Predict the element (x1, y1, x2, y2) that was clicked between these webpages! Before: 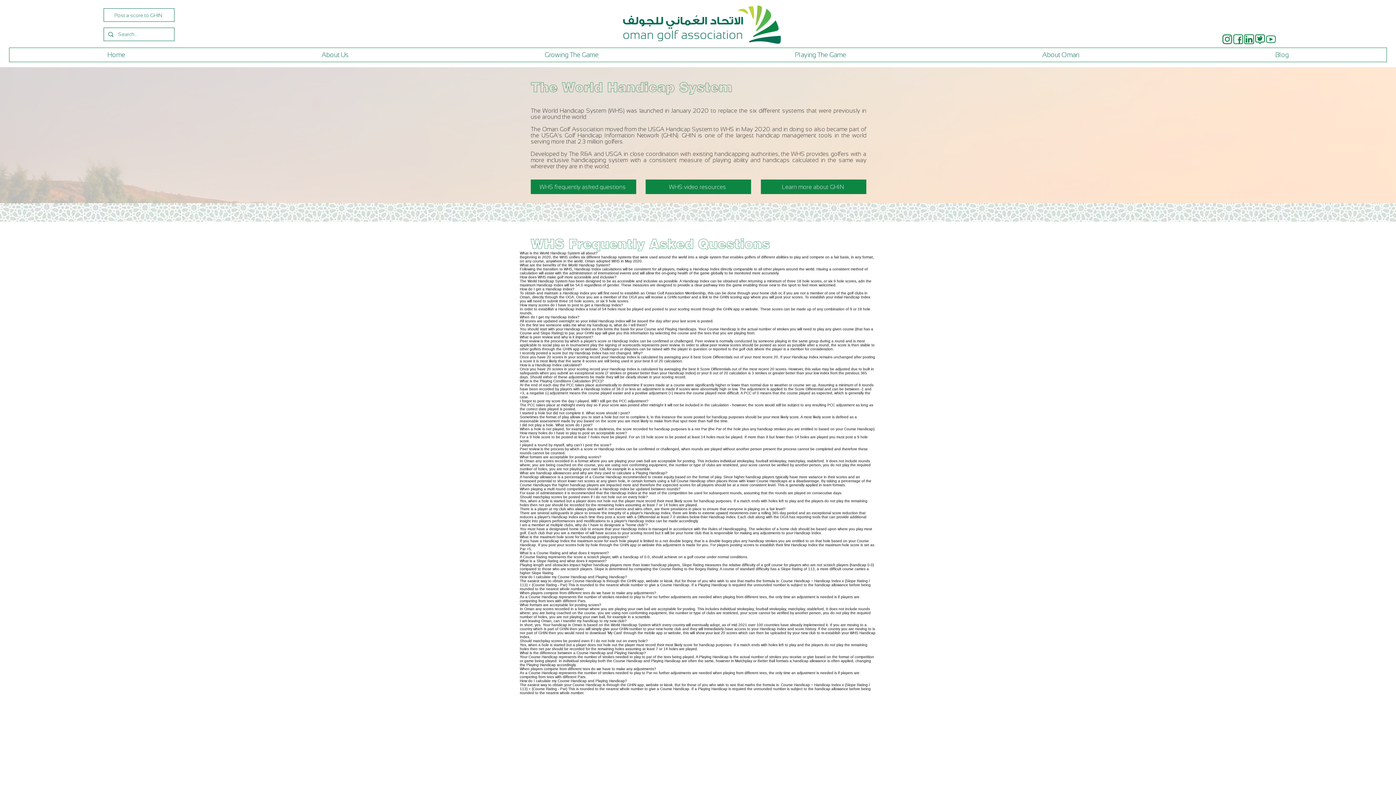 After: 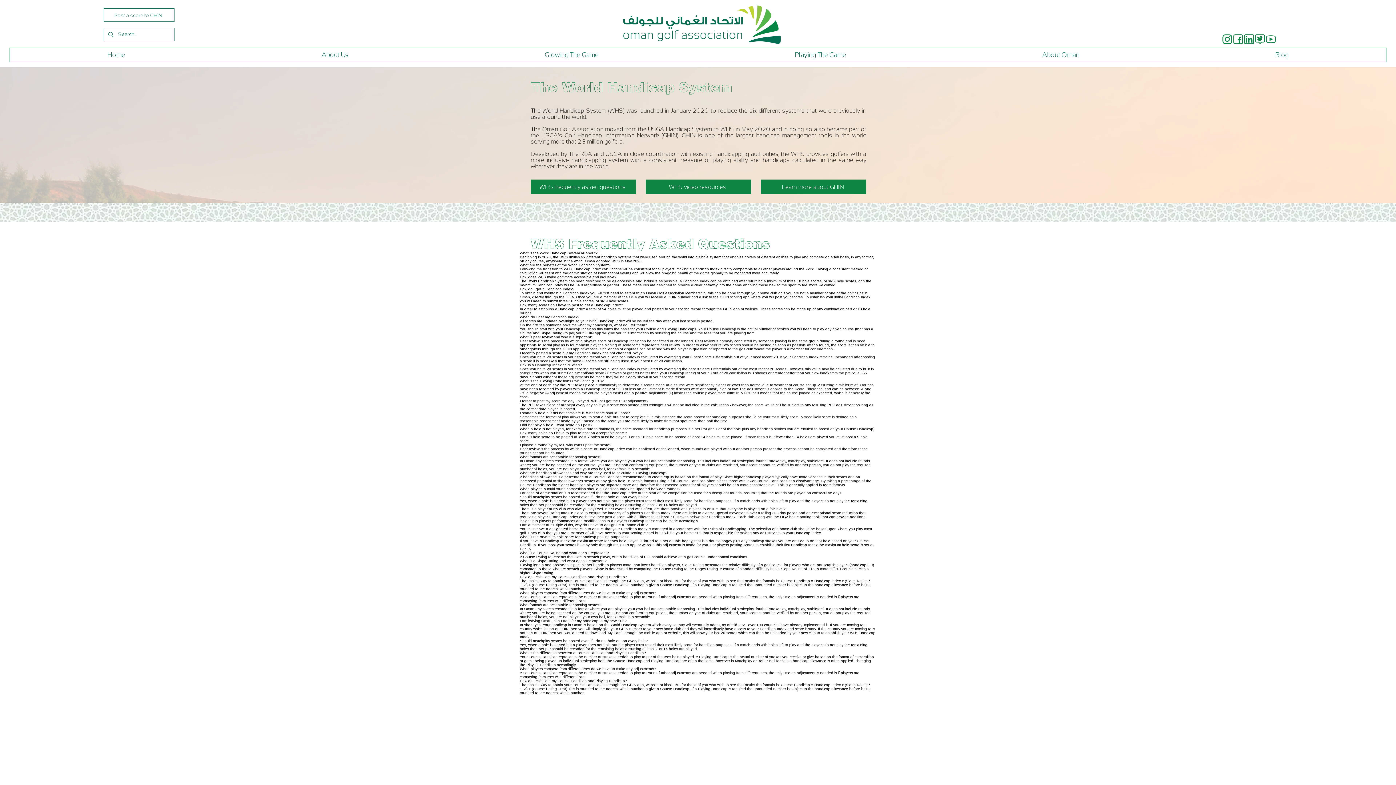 Action: bbox: (1222, 33, 1233, 44) label: Instagram